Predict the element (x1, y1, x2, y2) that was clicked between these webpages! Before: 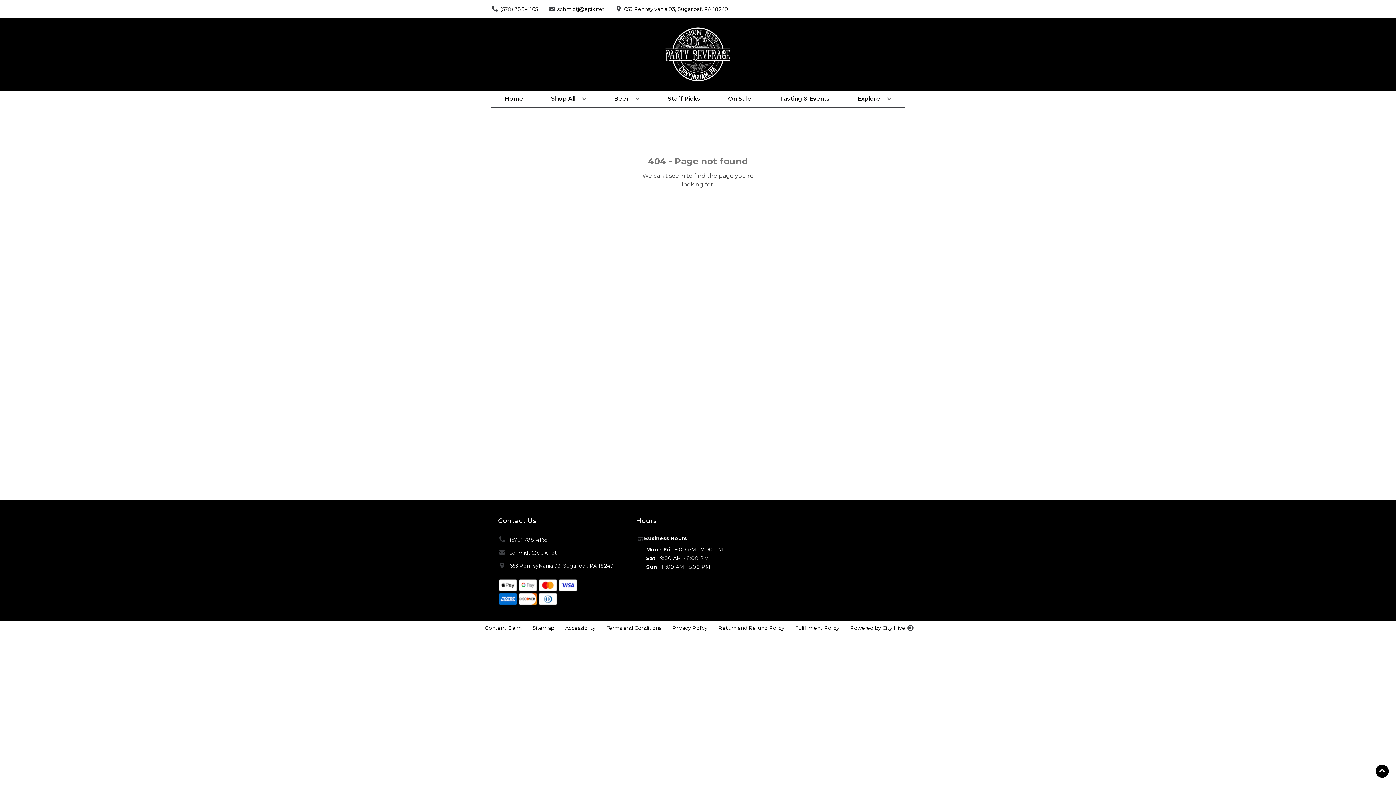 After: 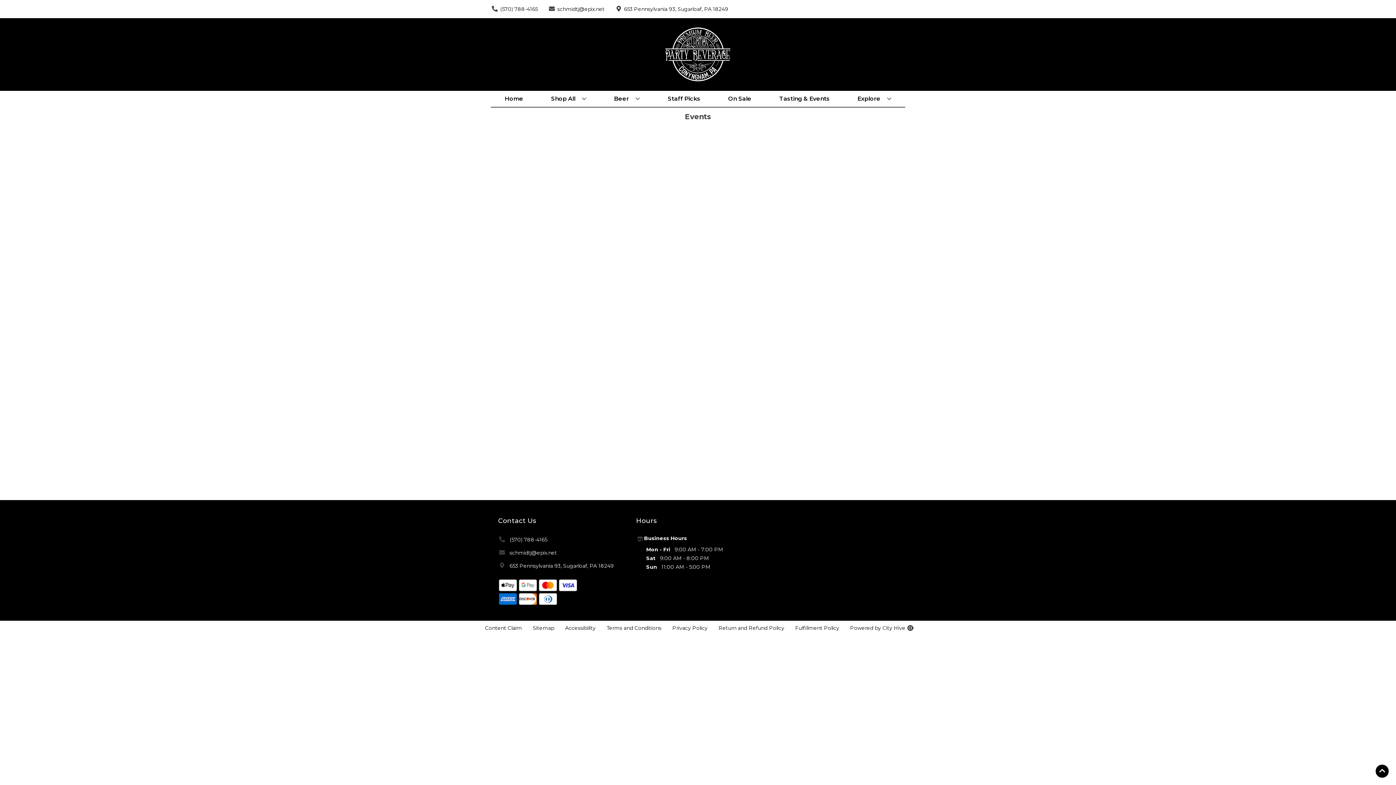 Action: bbox: (776, 90, 832, 106) label: Tasting & Events